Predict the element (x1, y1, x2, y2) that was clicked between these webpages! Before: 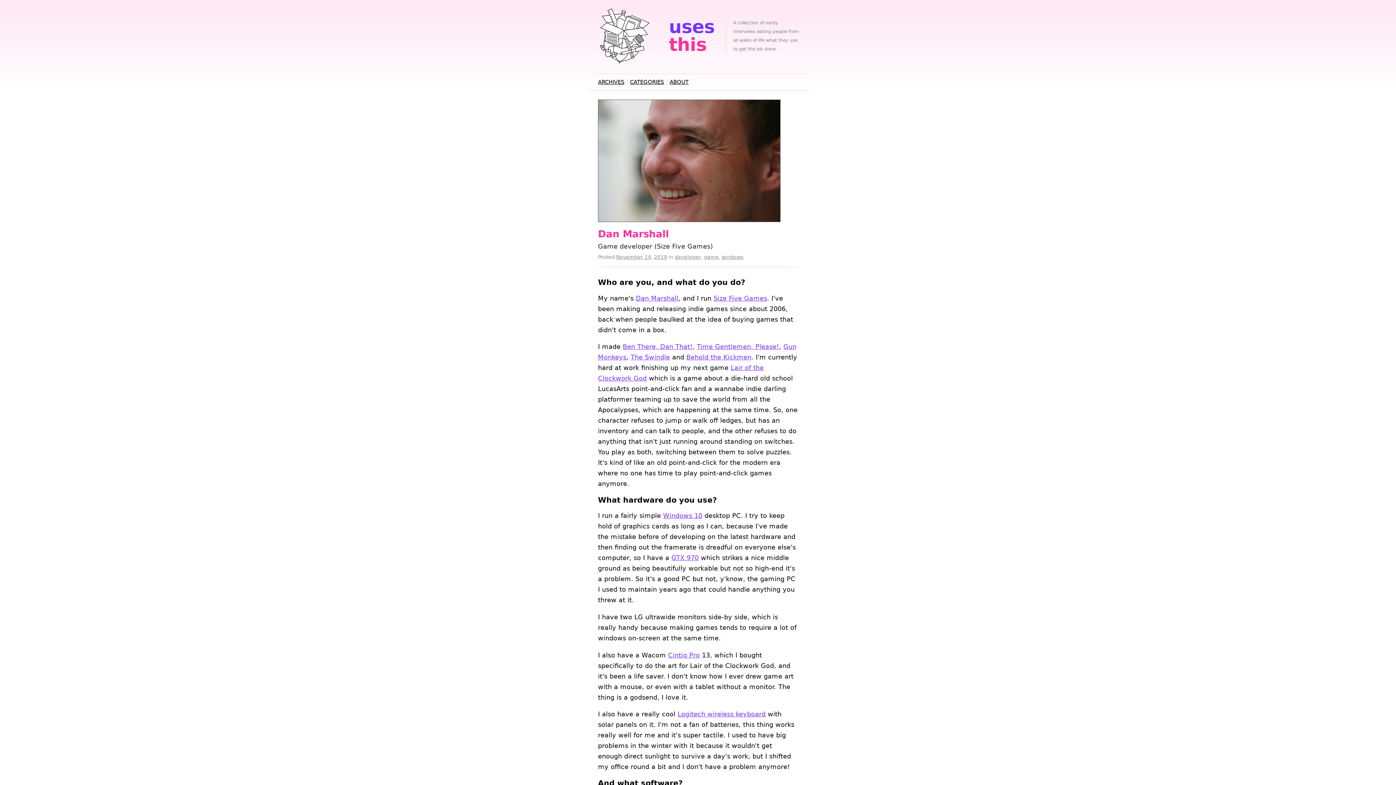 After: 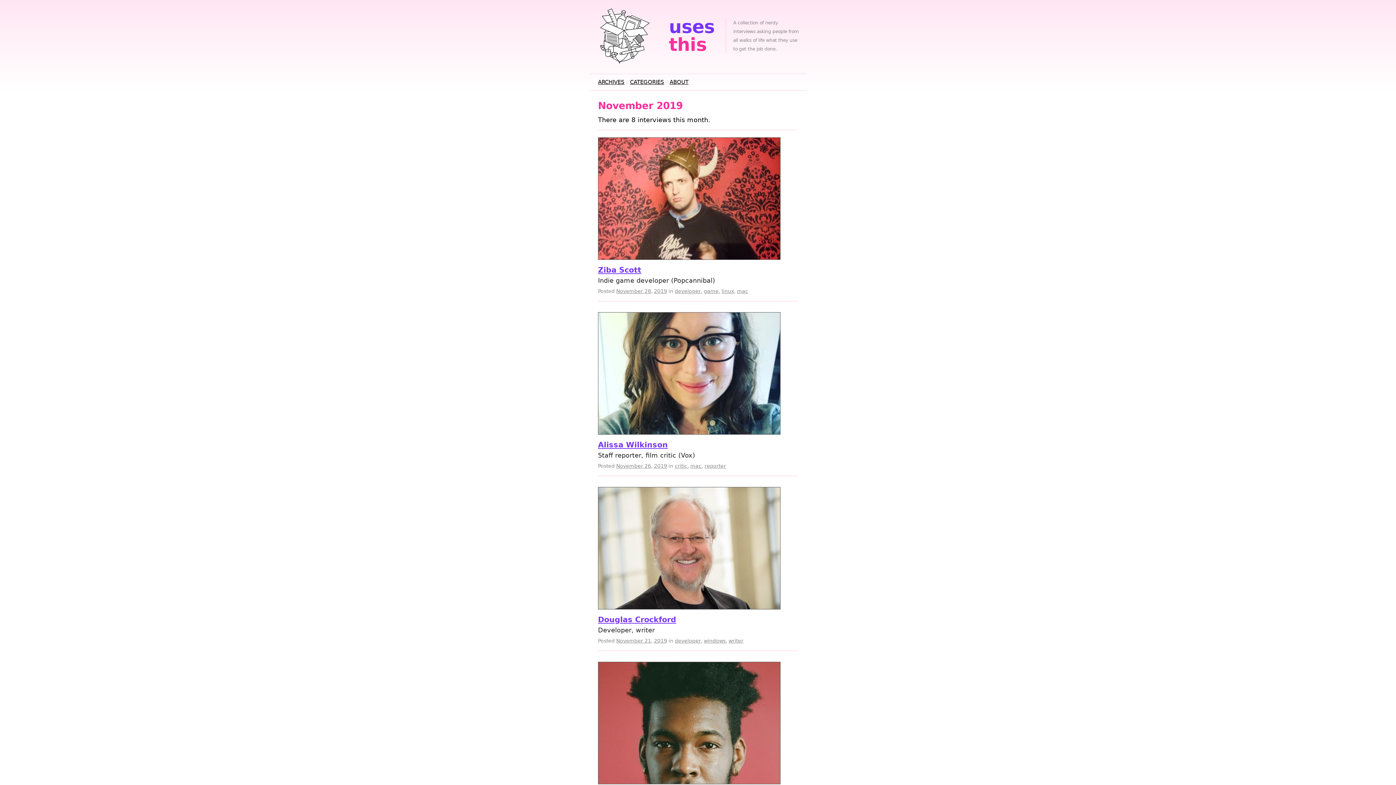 Action: bbox: (616, 254, 651, 260) label: November 14